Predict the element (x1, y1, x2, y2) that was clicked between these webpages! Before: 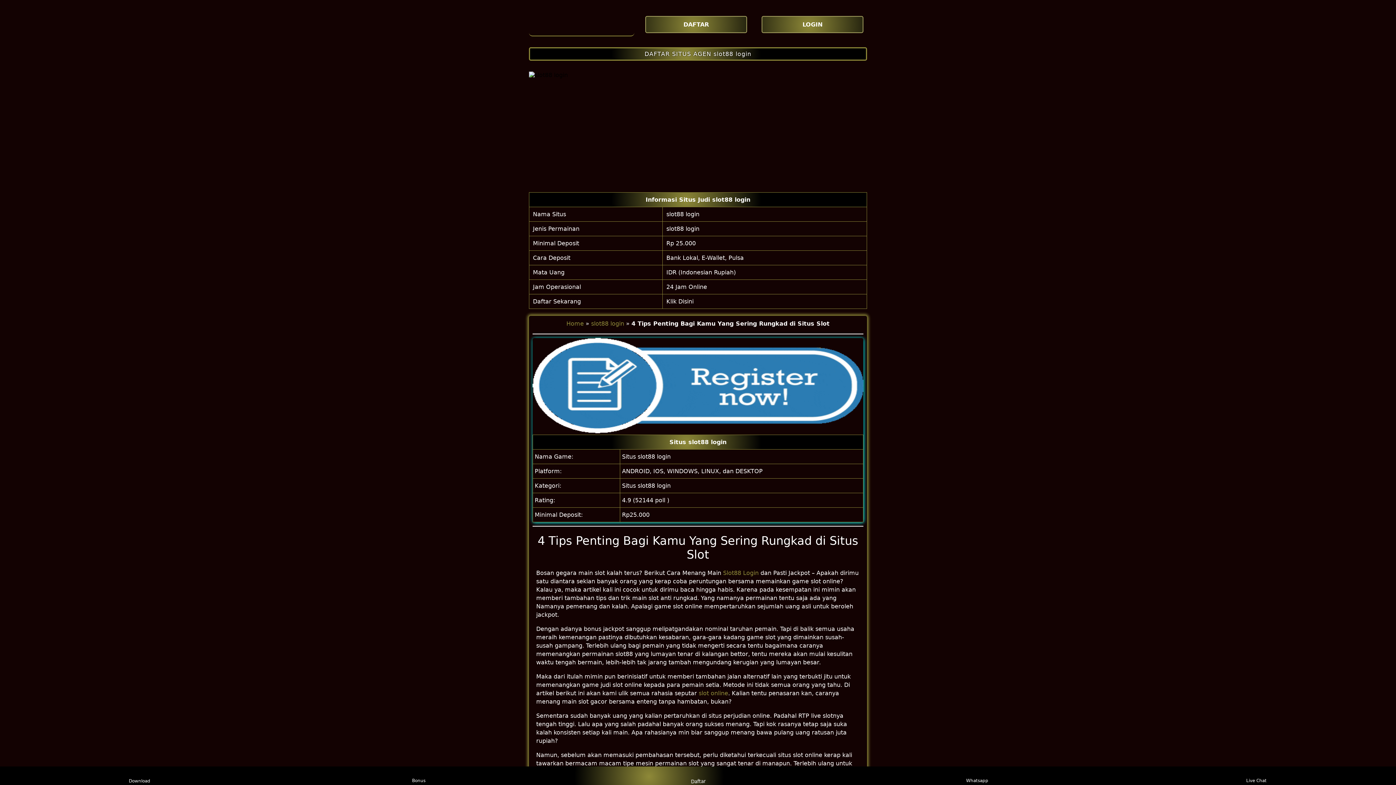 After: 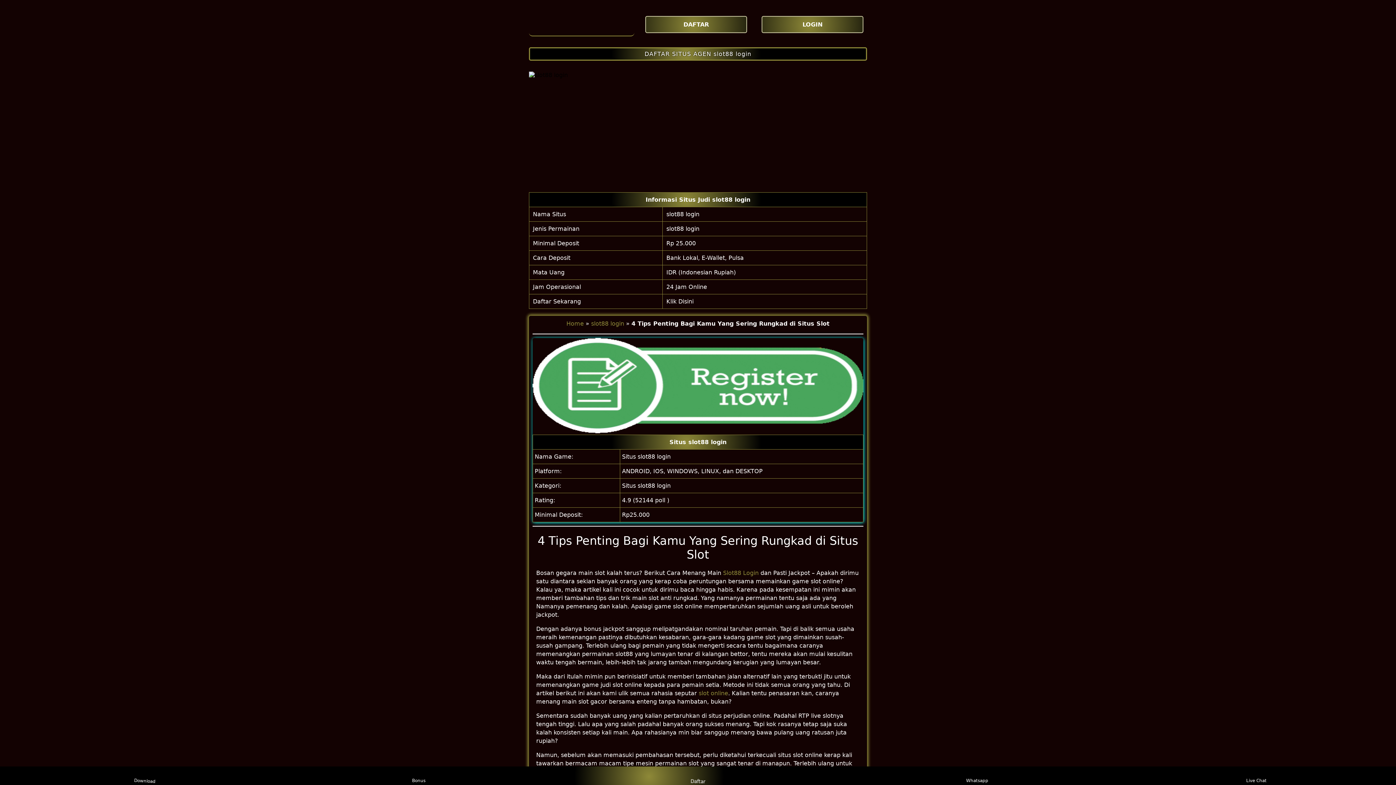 Action: label: slot88 login bbox: (591, 320, 624, 327)